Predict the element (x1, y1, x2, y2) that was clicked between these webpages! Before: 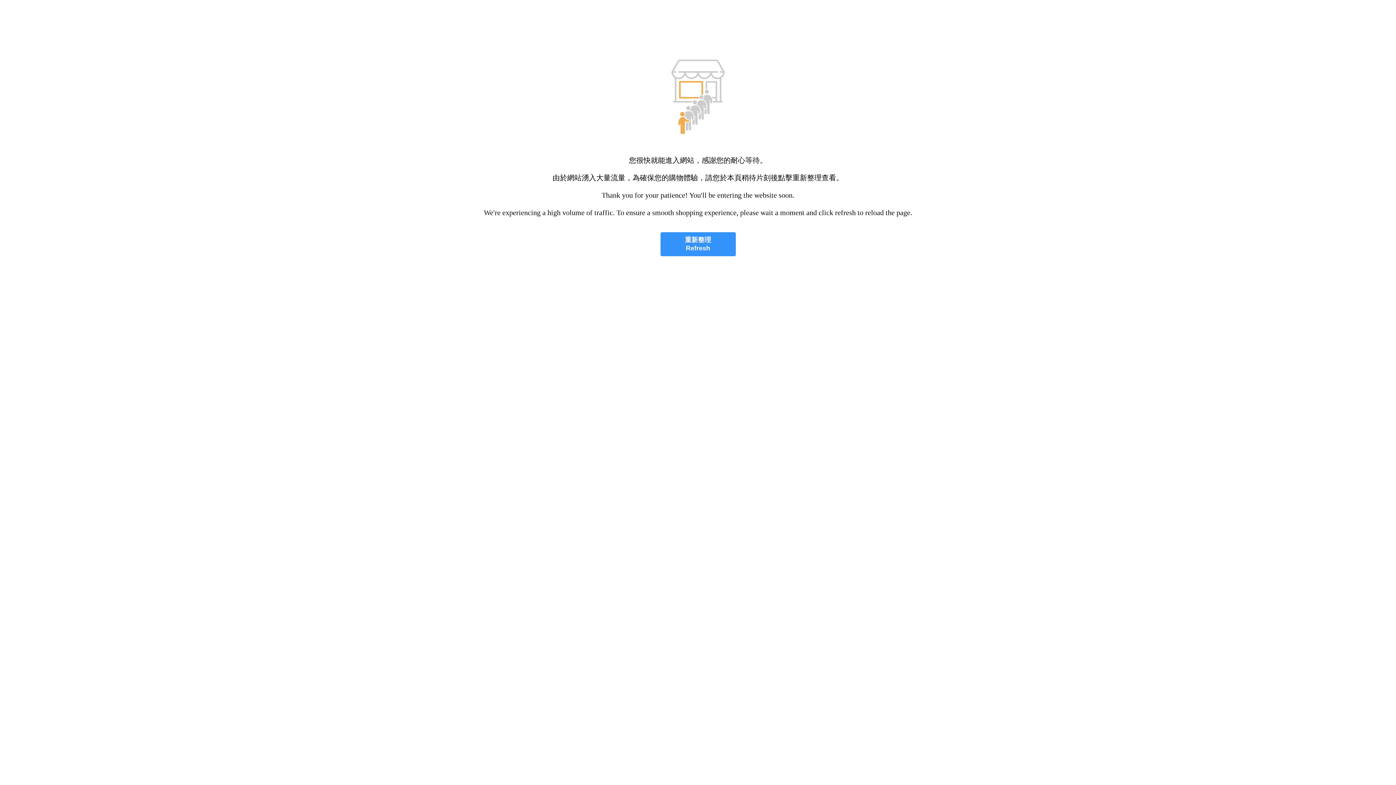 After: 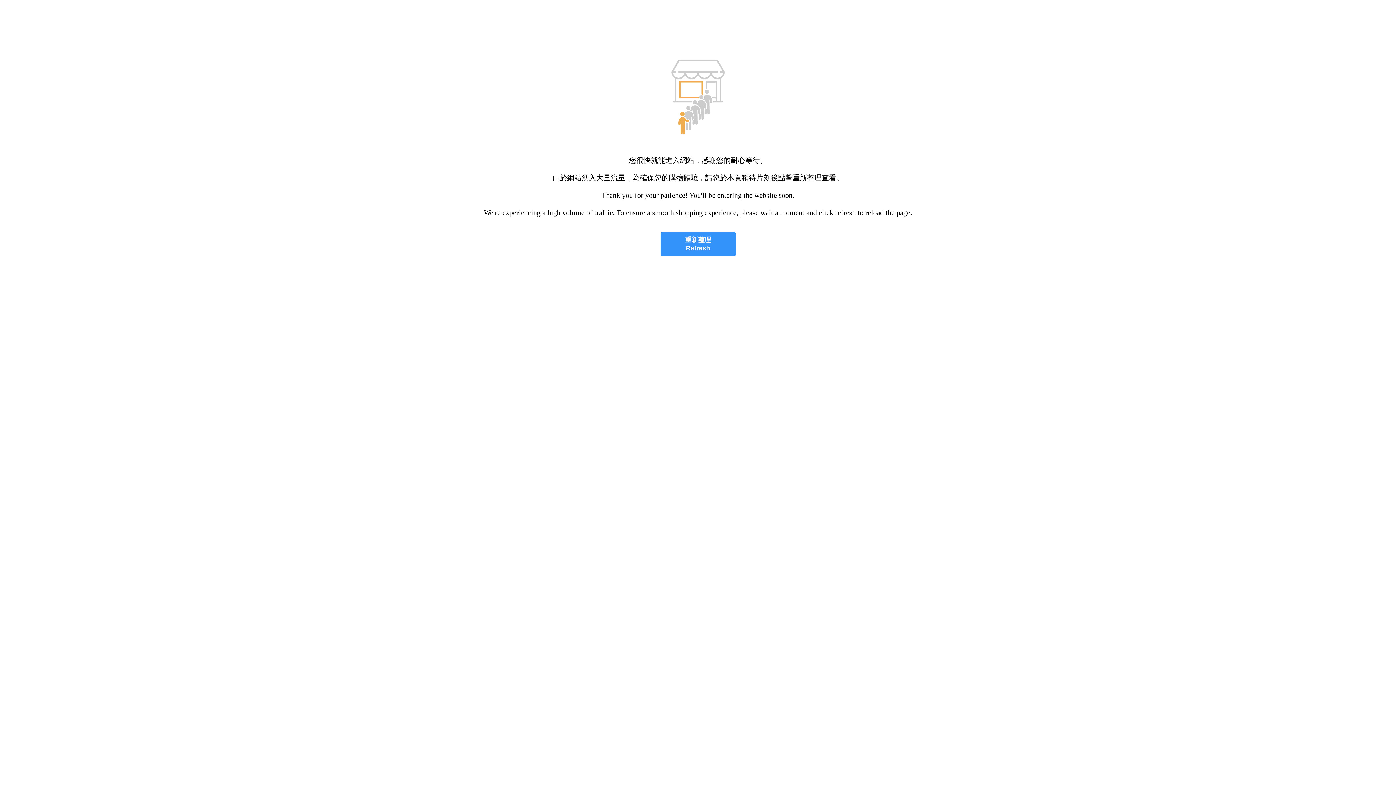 Action: label: 重新整理
Refresh bbox: (660, 232, 735, 256)